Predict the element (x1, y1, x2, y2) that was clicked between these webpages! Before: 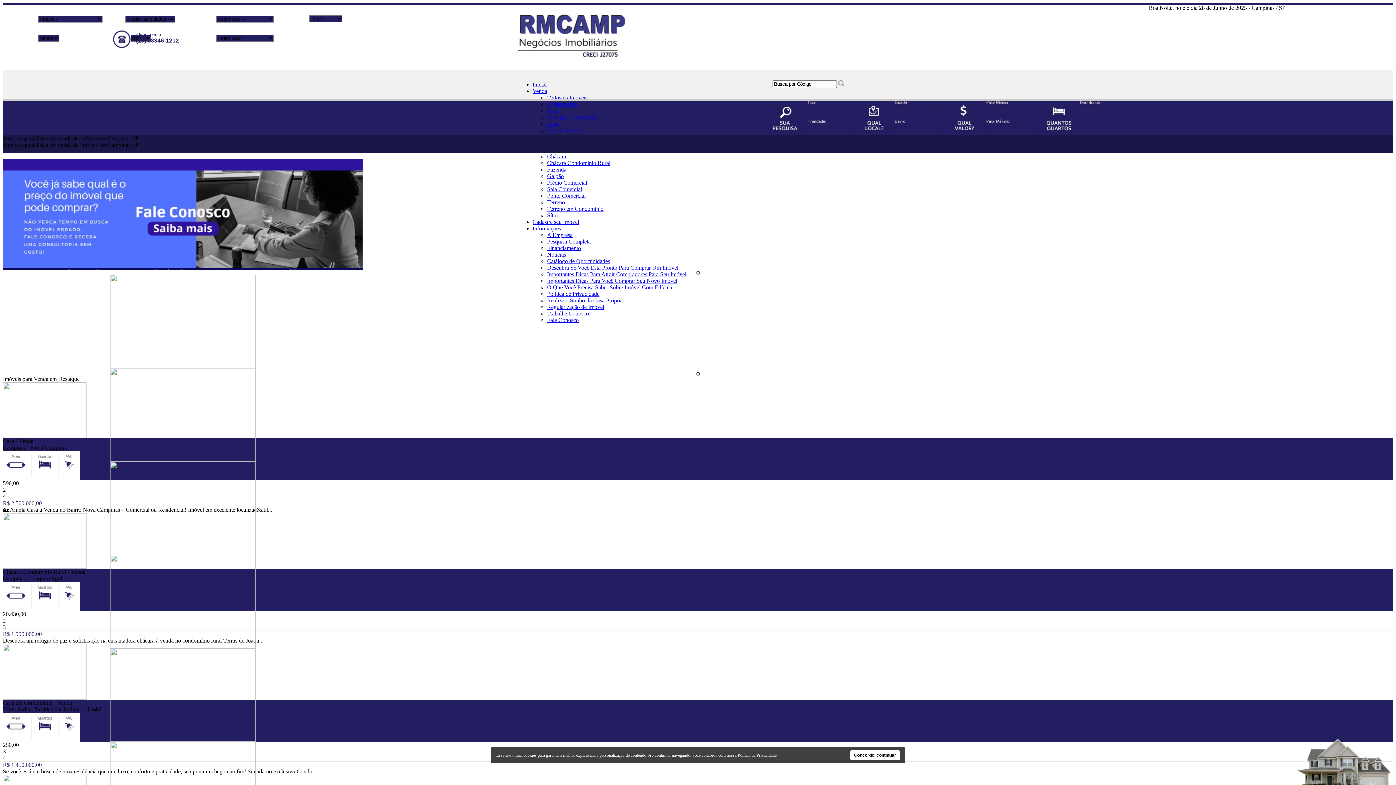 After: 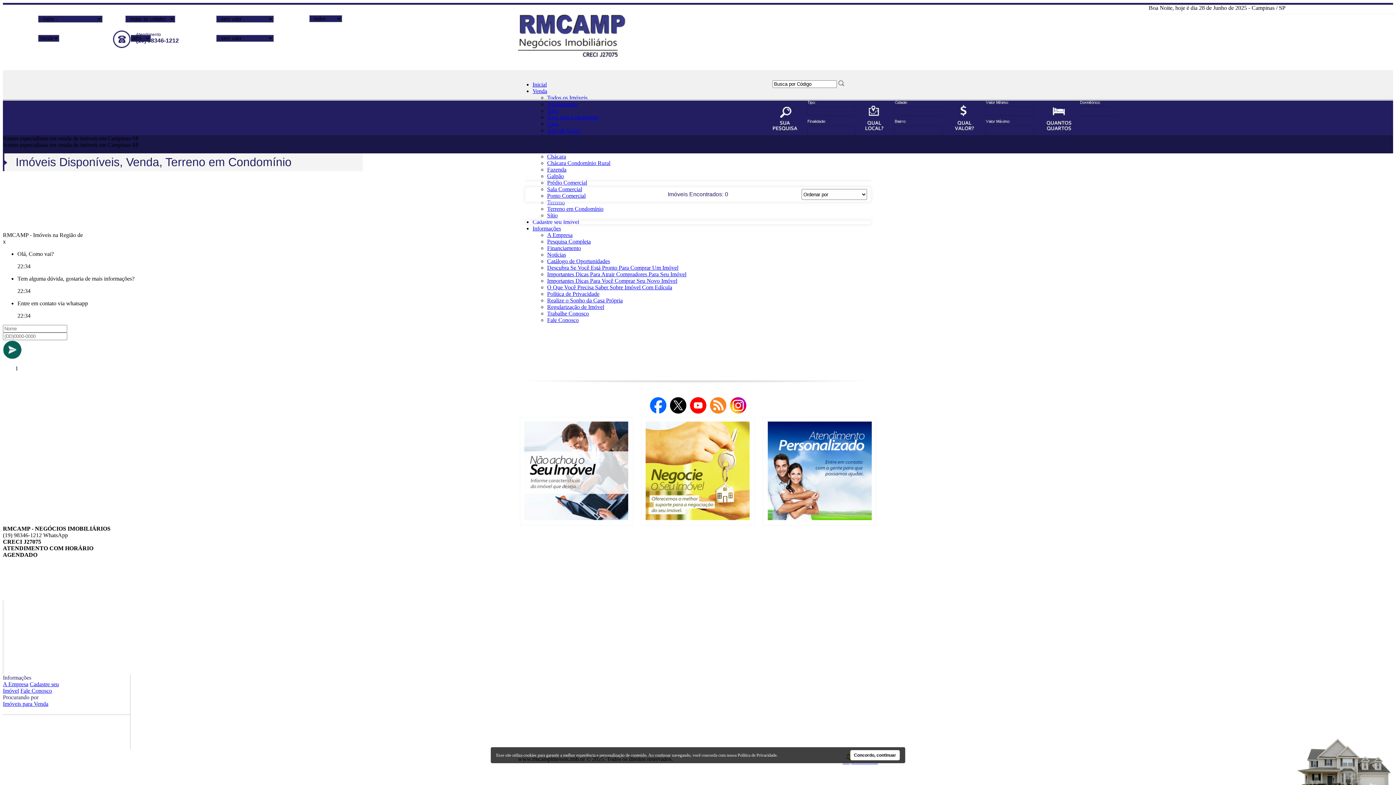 Action: label: Terreno em Condomínio bbox: (547, 205, 603, 212)